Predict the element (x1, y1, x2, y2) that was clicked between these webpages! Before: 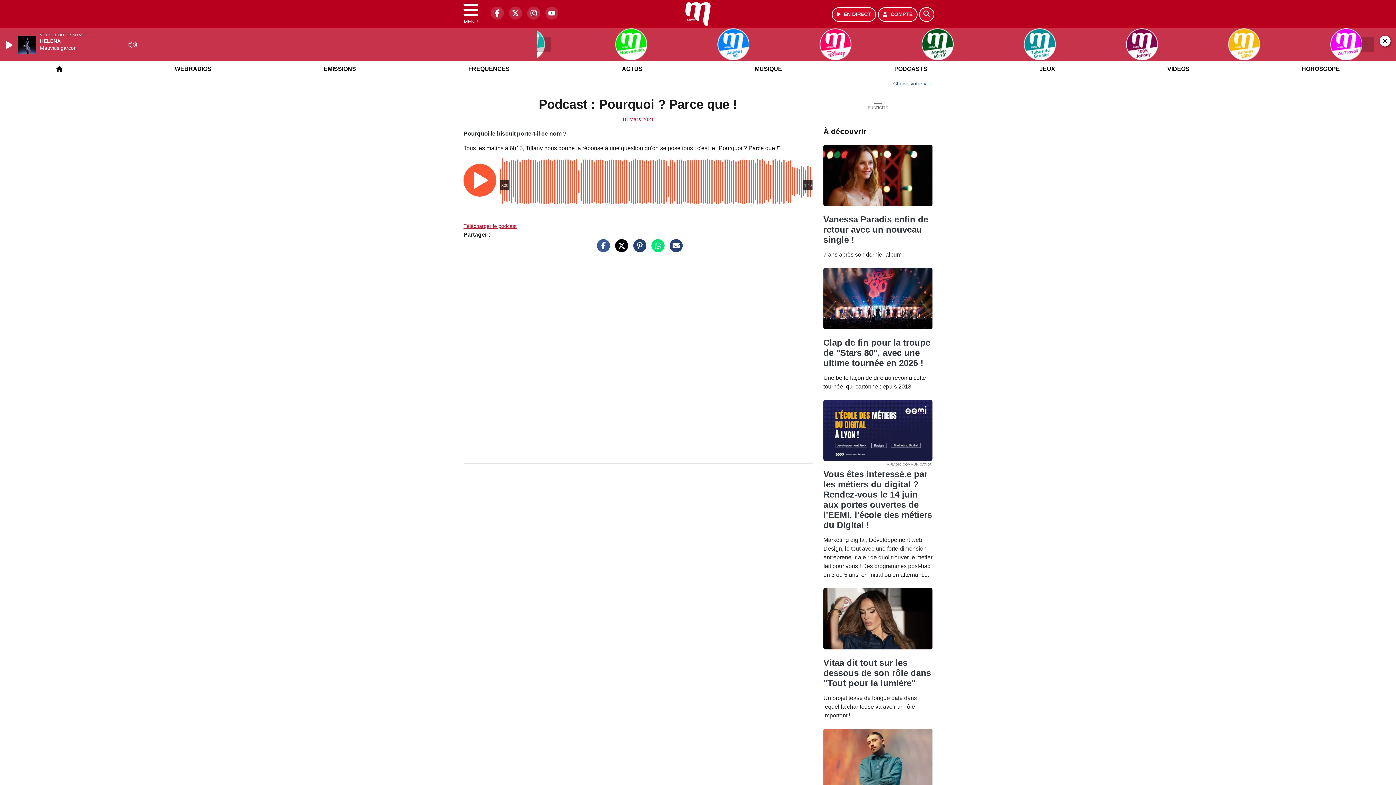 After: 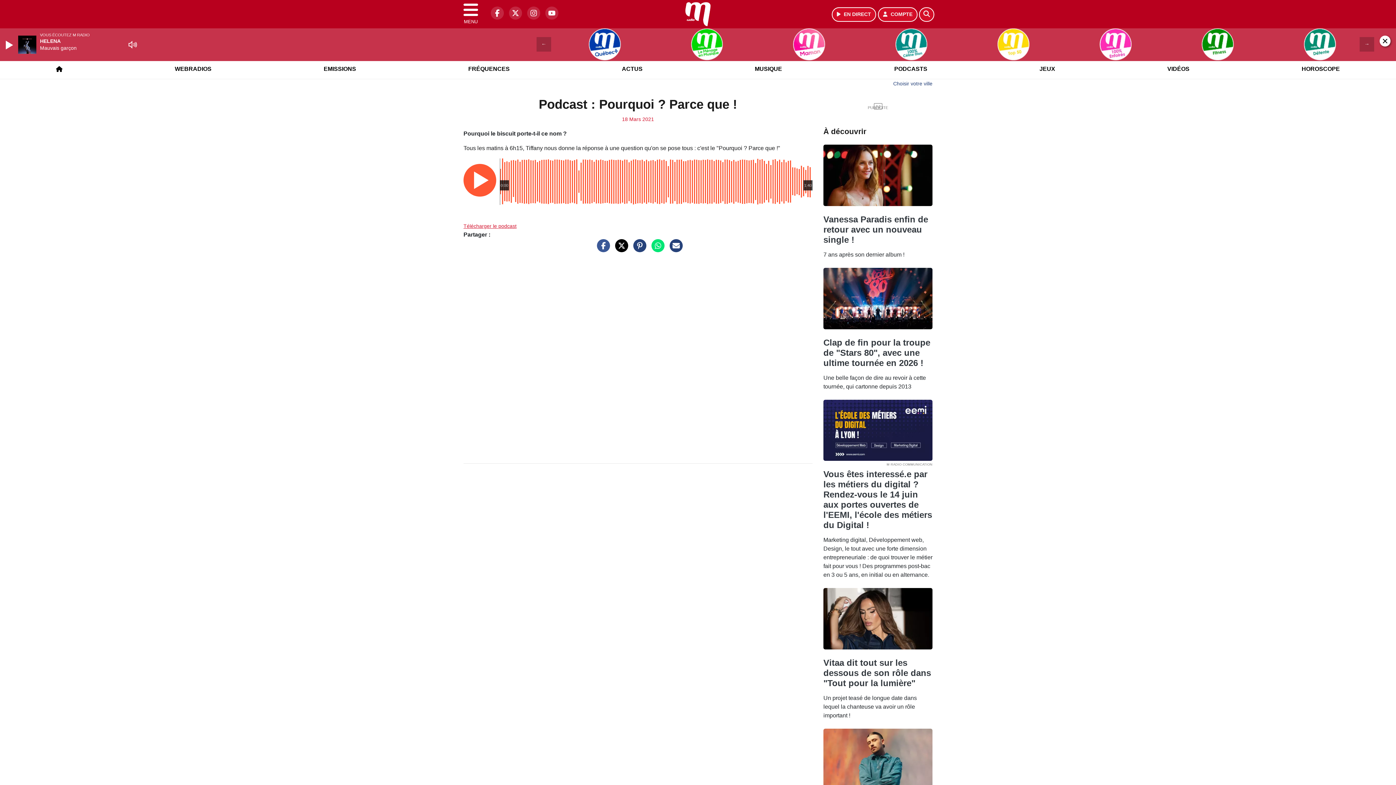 Action: bbox: (666, 246, 682, 252)